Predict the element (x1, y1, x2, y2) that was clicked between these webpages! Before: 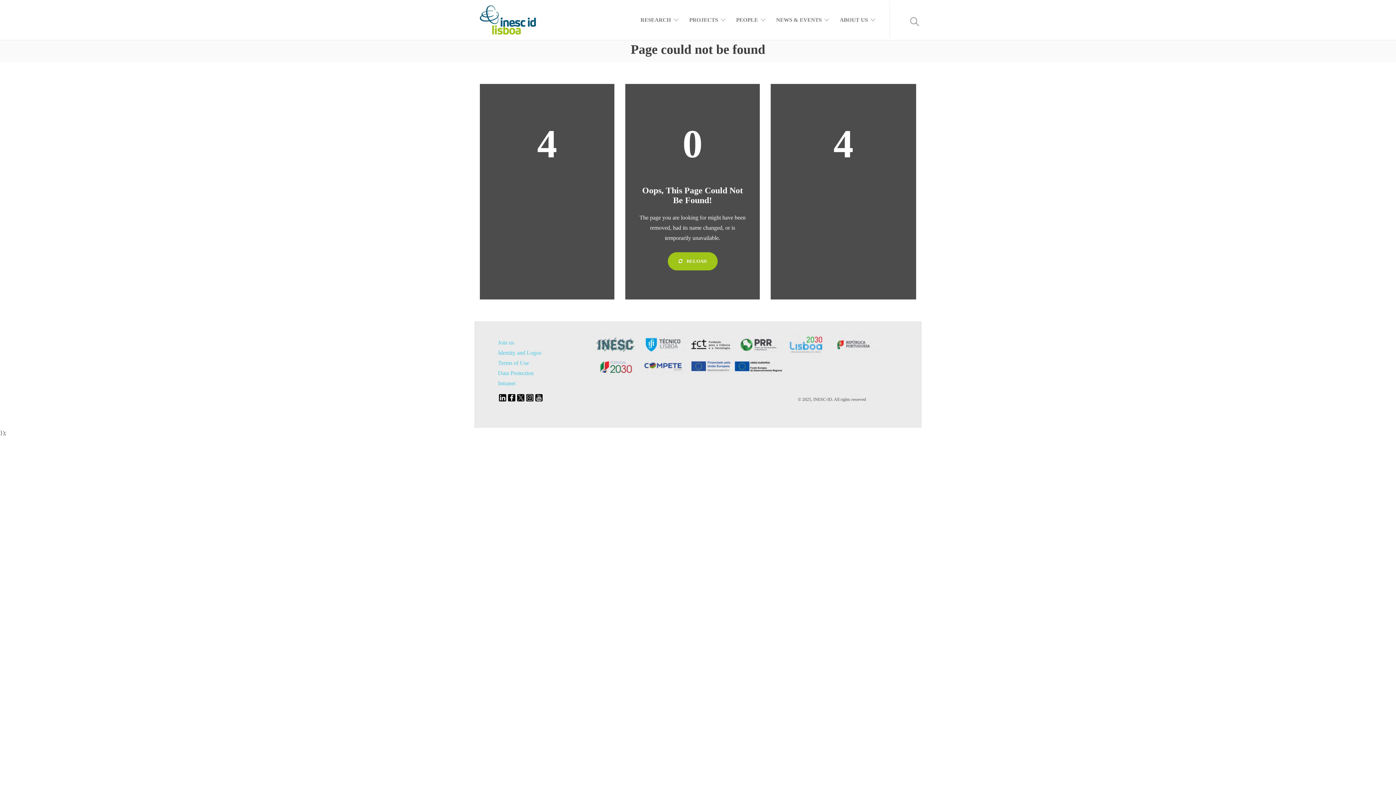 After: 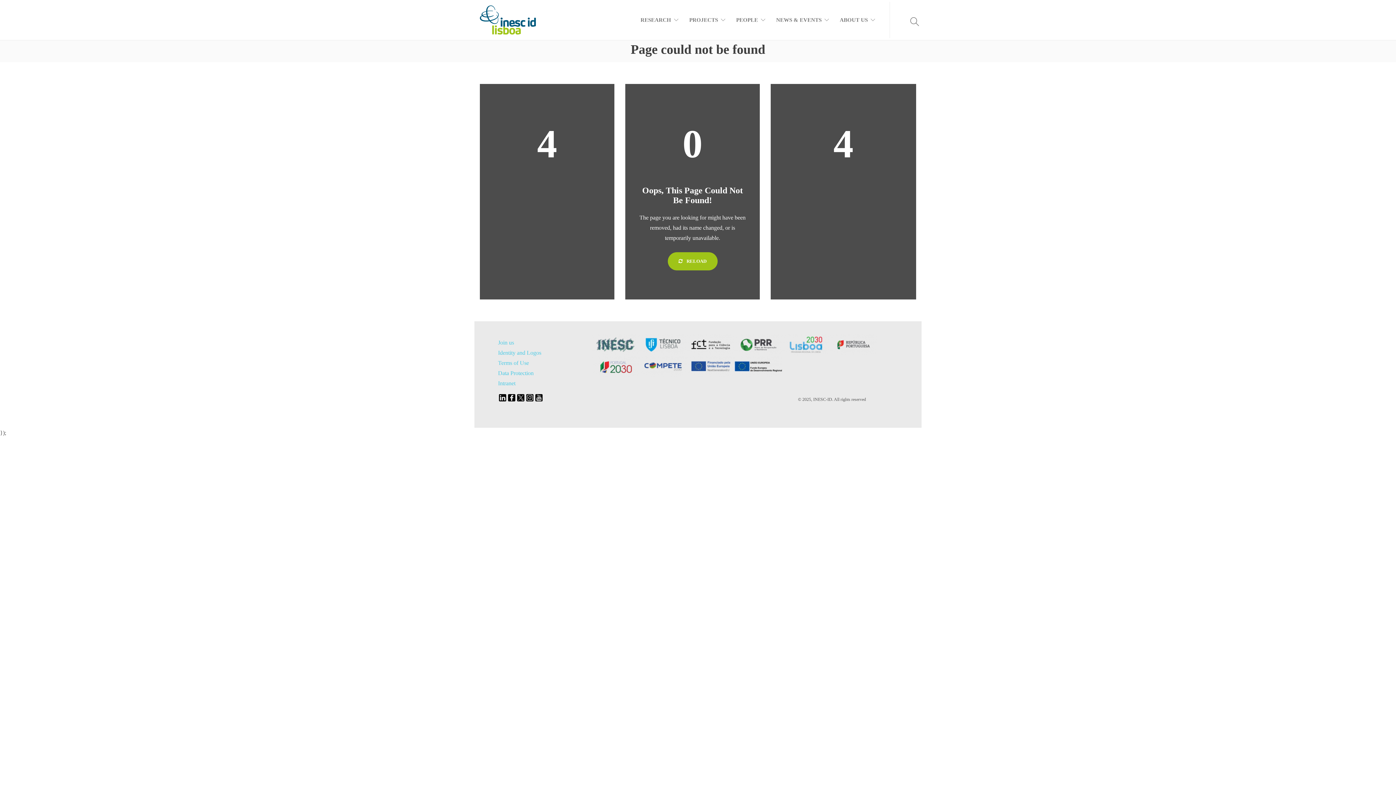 Action: bbox: (534, 394, 543, 400)